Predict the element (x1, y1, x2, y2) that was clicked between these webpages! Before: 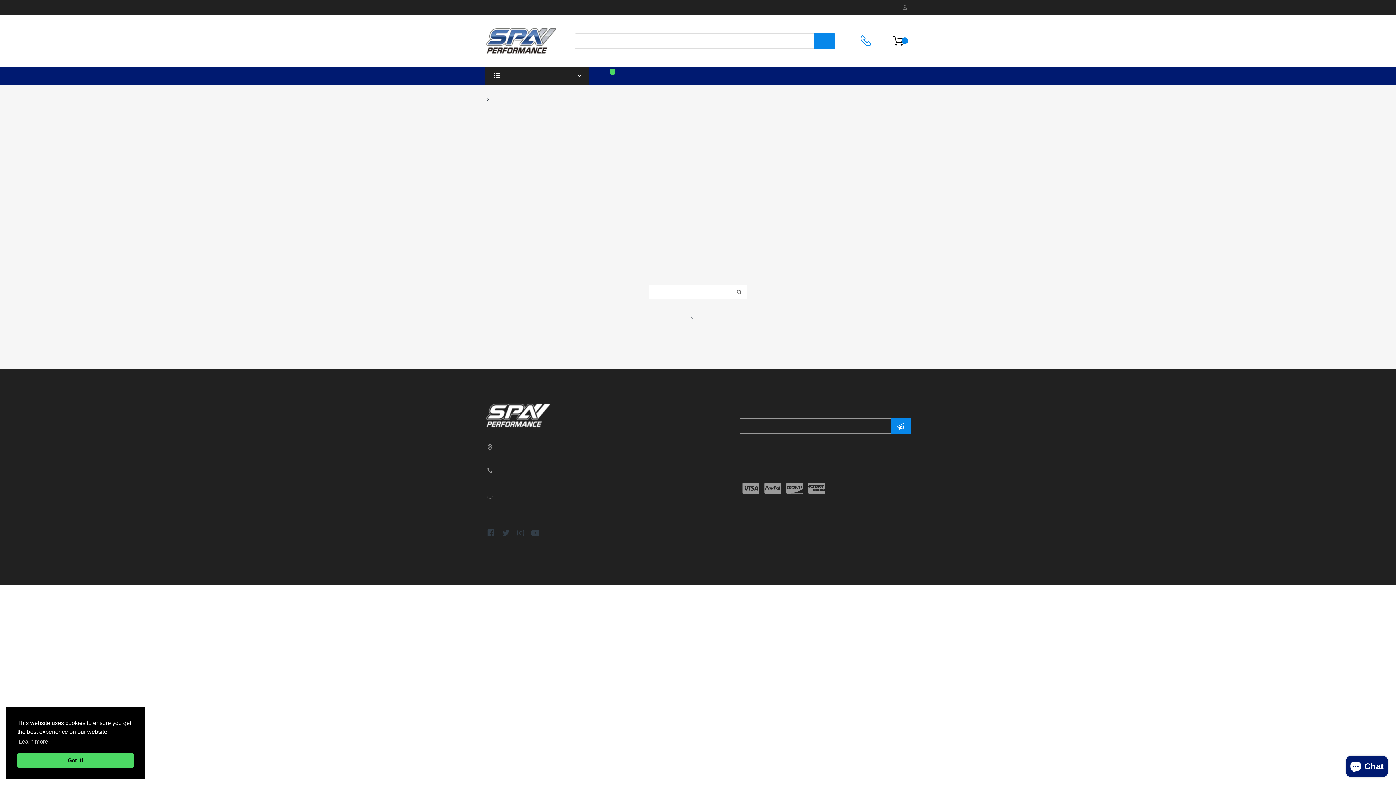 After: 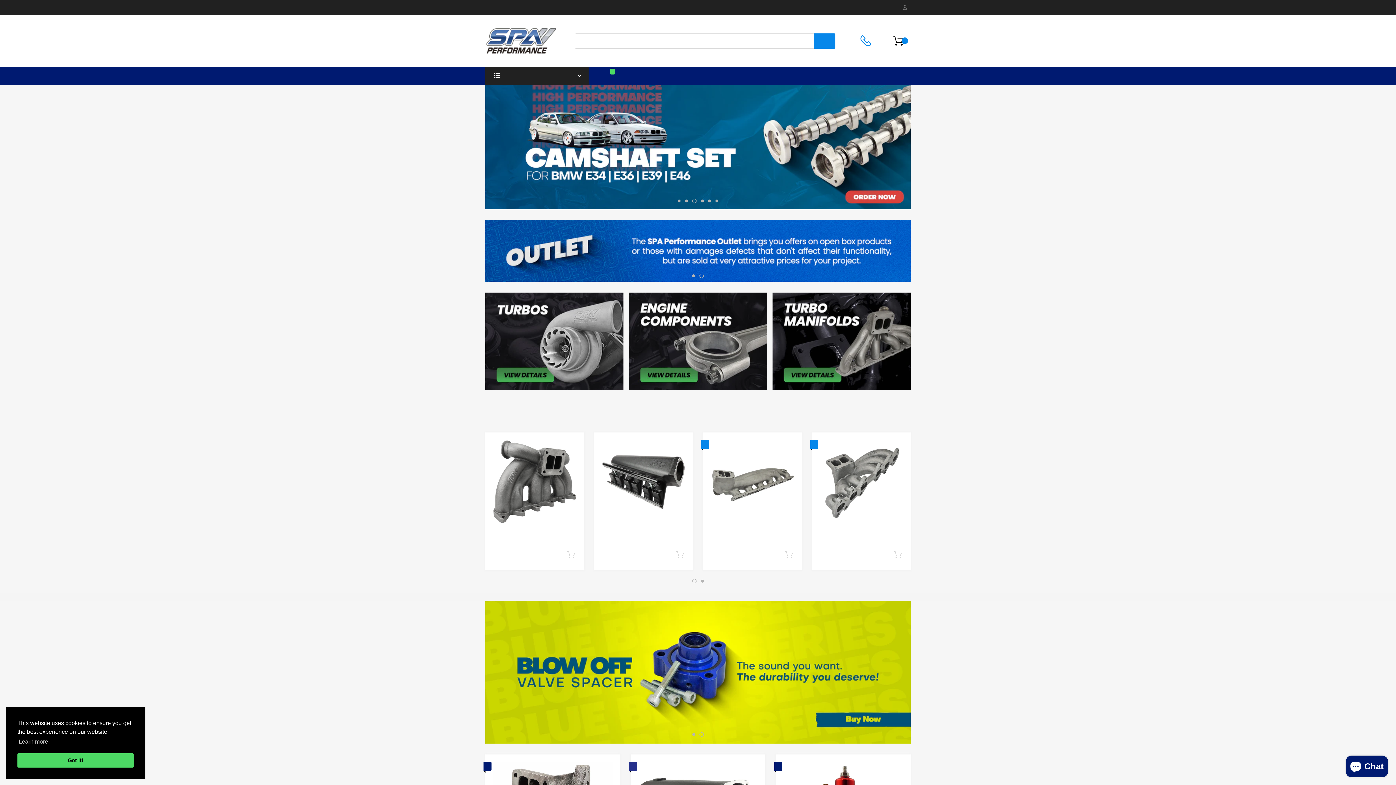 Action: bbox: (485, 37, 557, 43)